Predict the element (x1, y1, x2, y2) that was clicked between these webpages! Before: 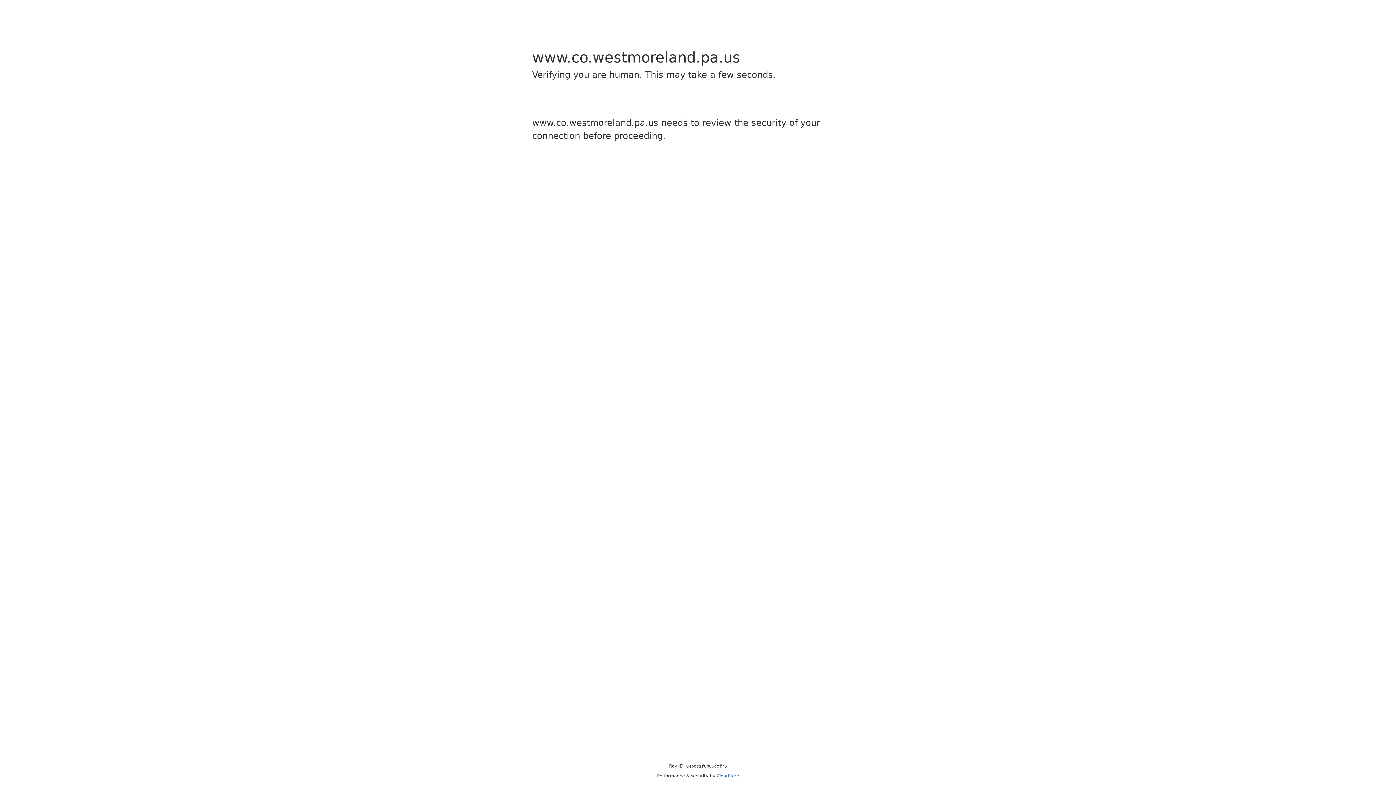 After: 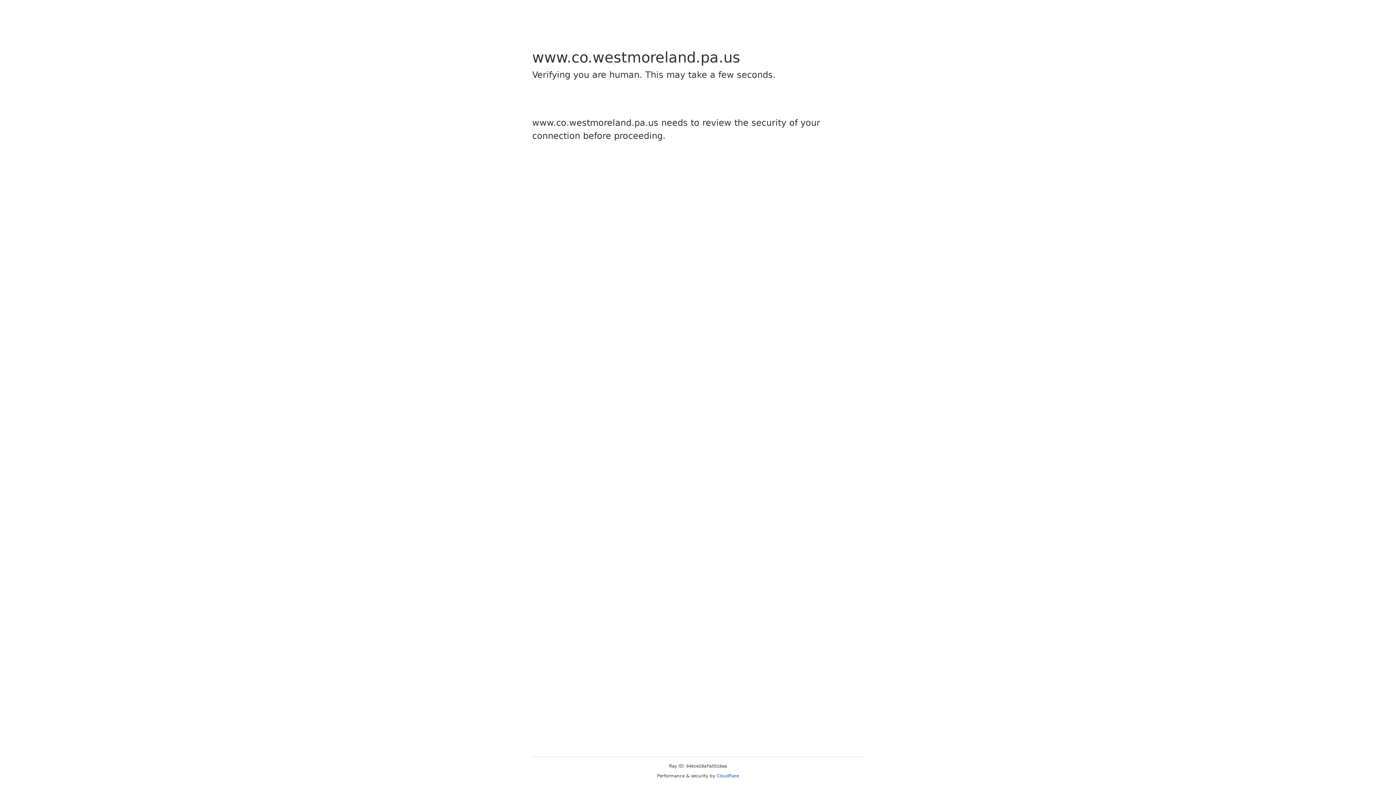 Action: bbox: (716, 773, 739, 778) label: Cloudflare